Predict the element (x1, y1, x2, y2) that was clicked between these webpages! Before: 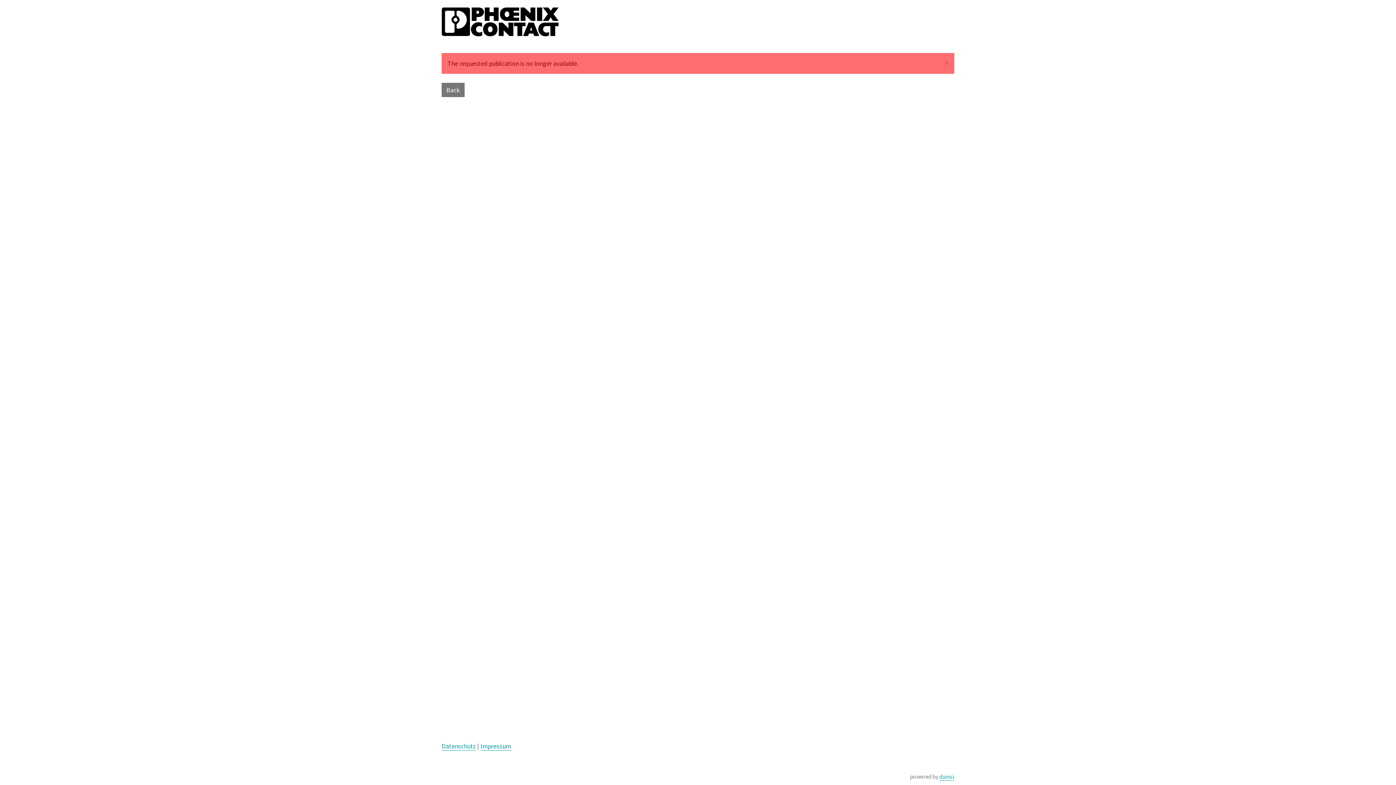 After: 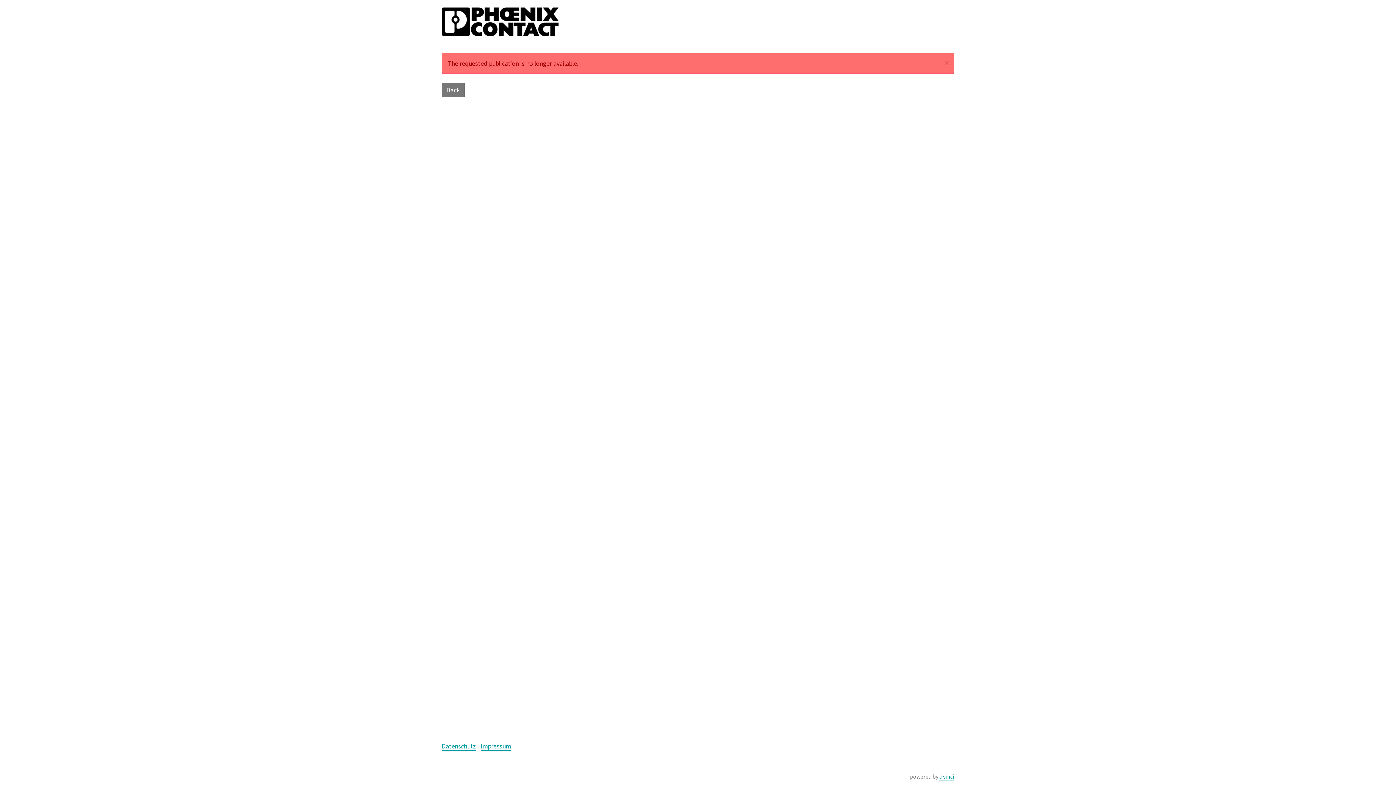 Action: bbox: (436, 0, 564, 36)